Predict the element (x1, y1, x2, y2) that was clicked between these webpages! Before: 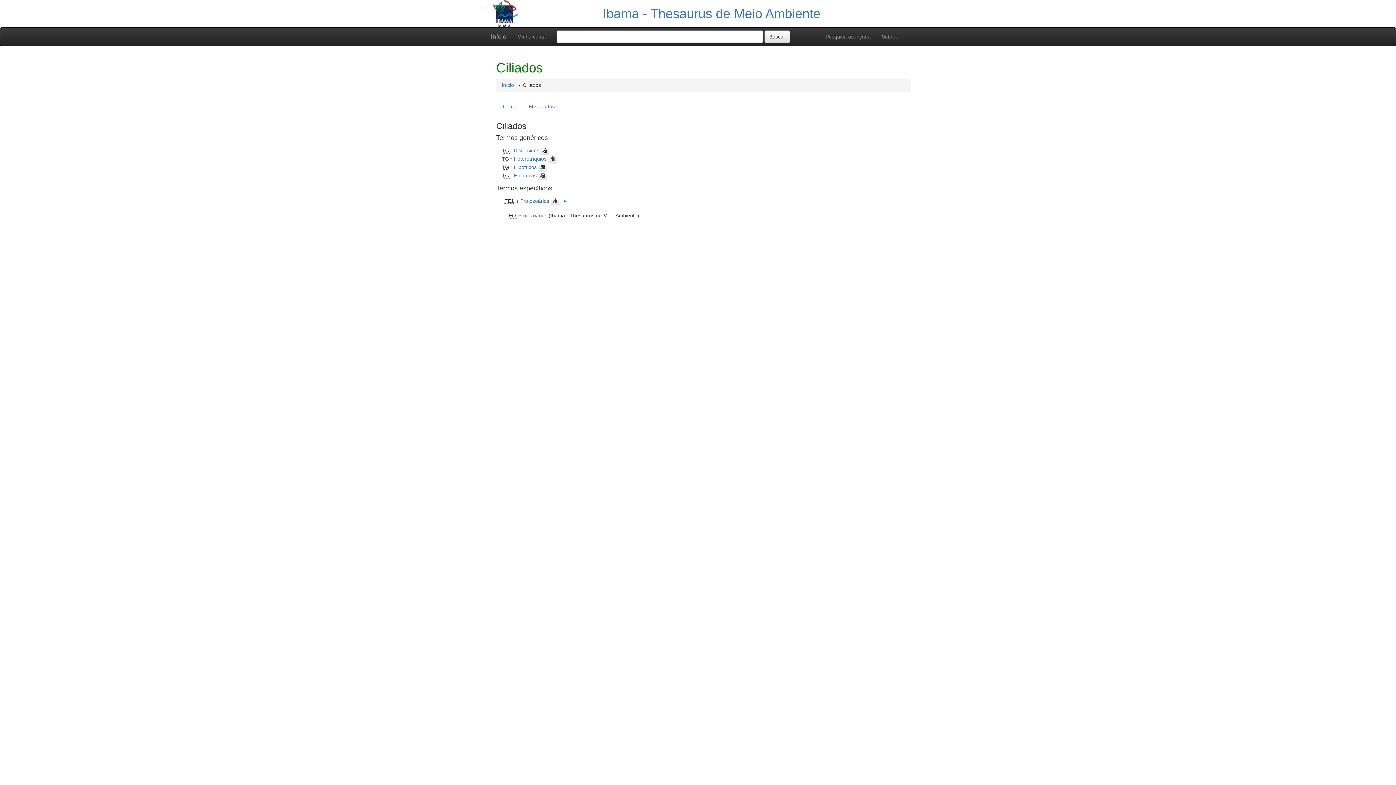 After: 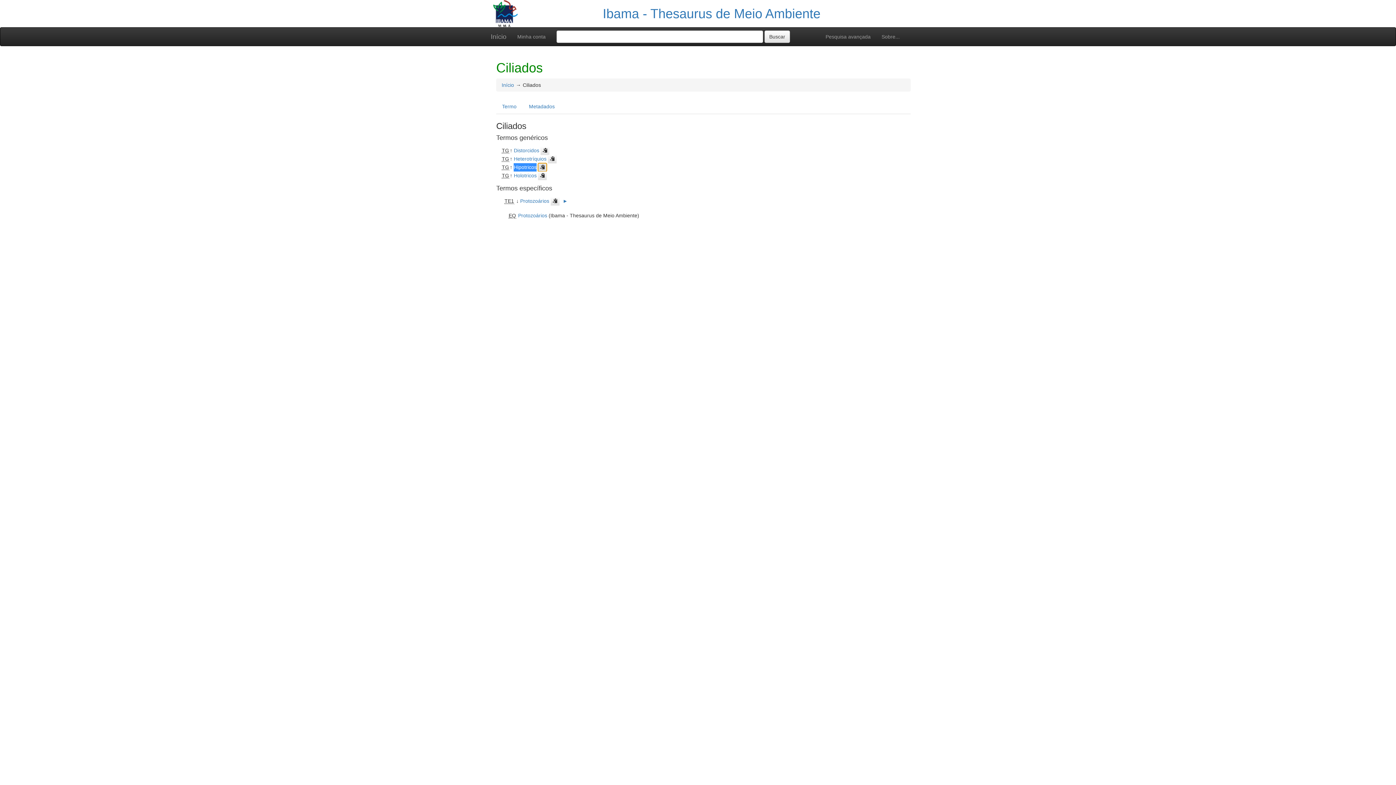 Action: bbox: (538, 163, 547, 171)